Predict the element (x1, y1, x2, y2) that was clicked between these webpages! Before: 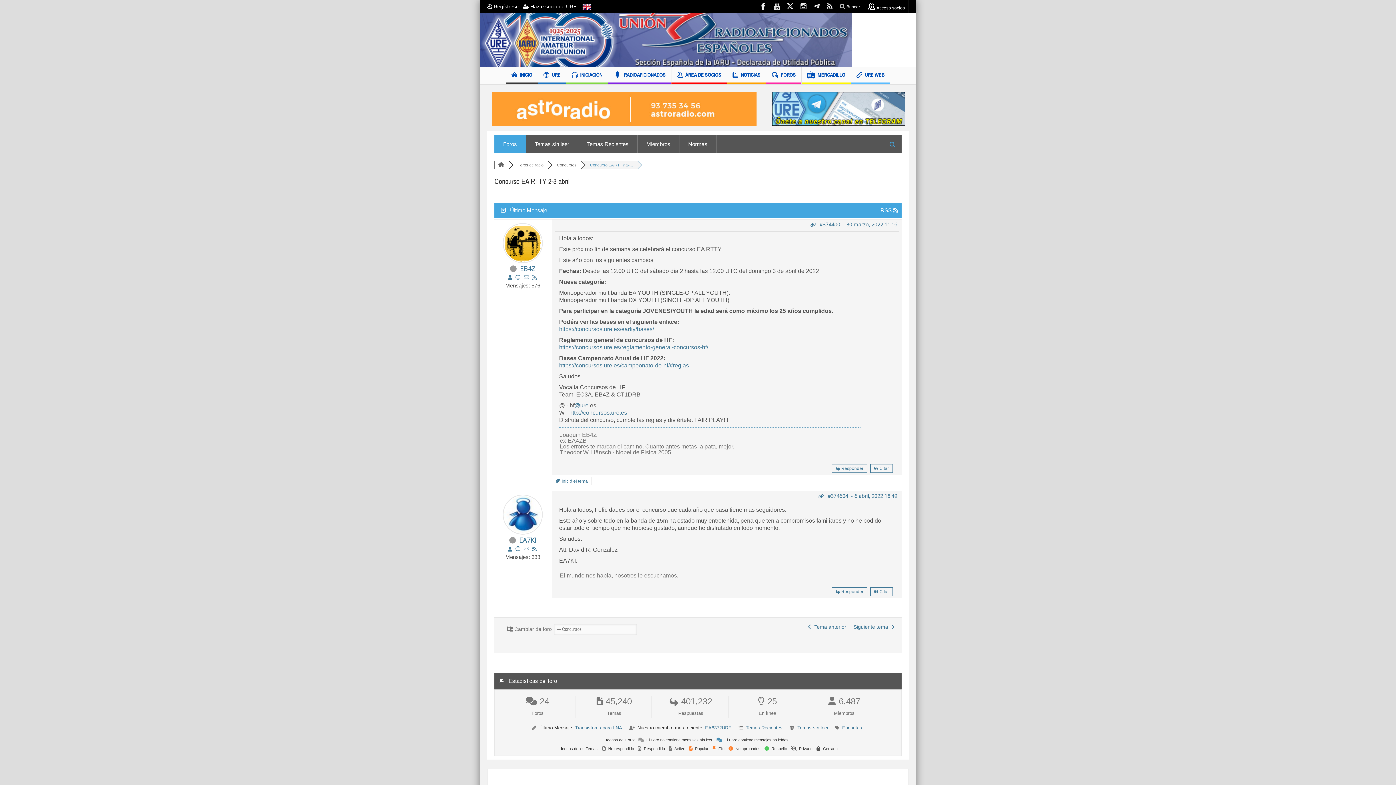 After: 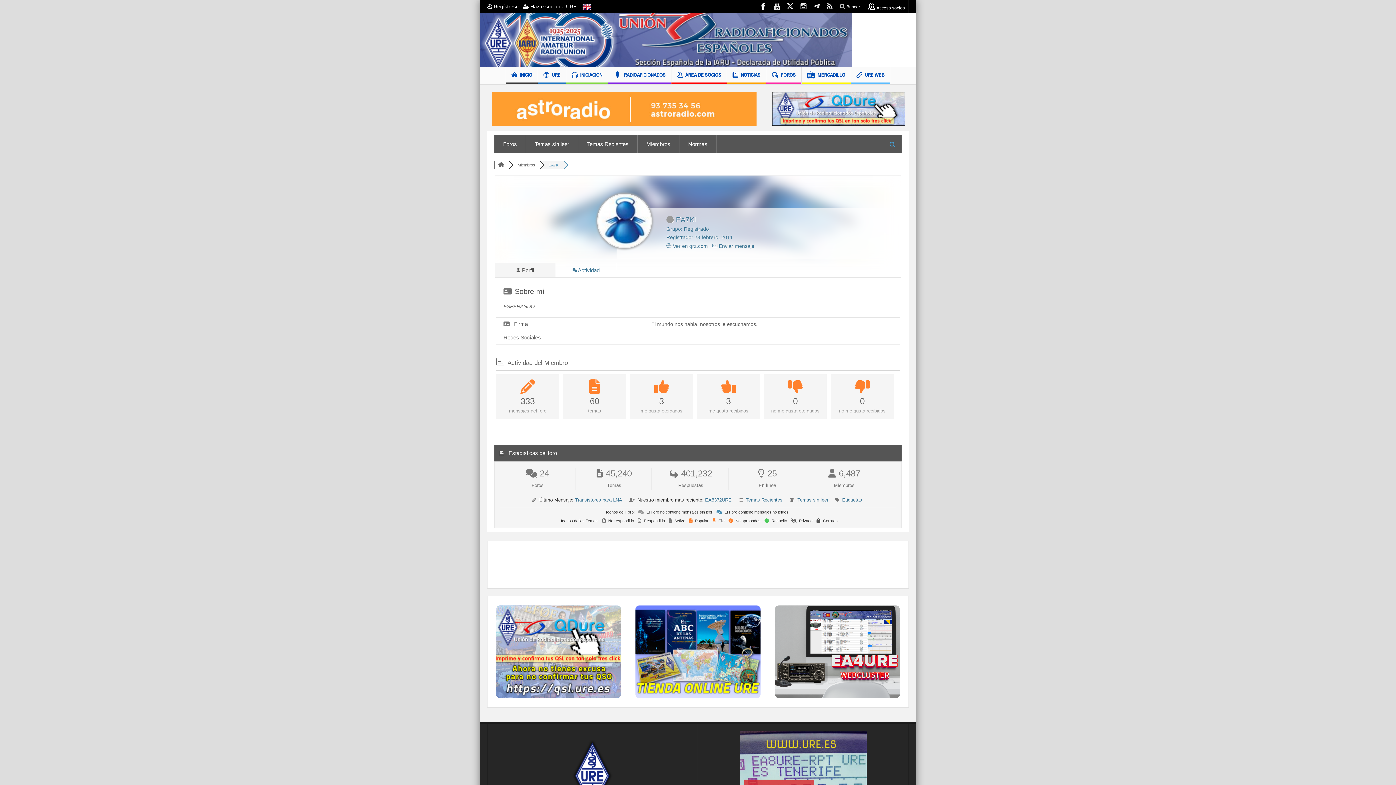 Action: bbox: (507, 546, 512, 552)